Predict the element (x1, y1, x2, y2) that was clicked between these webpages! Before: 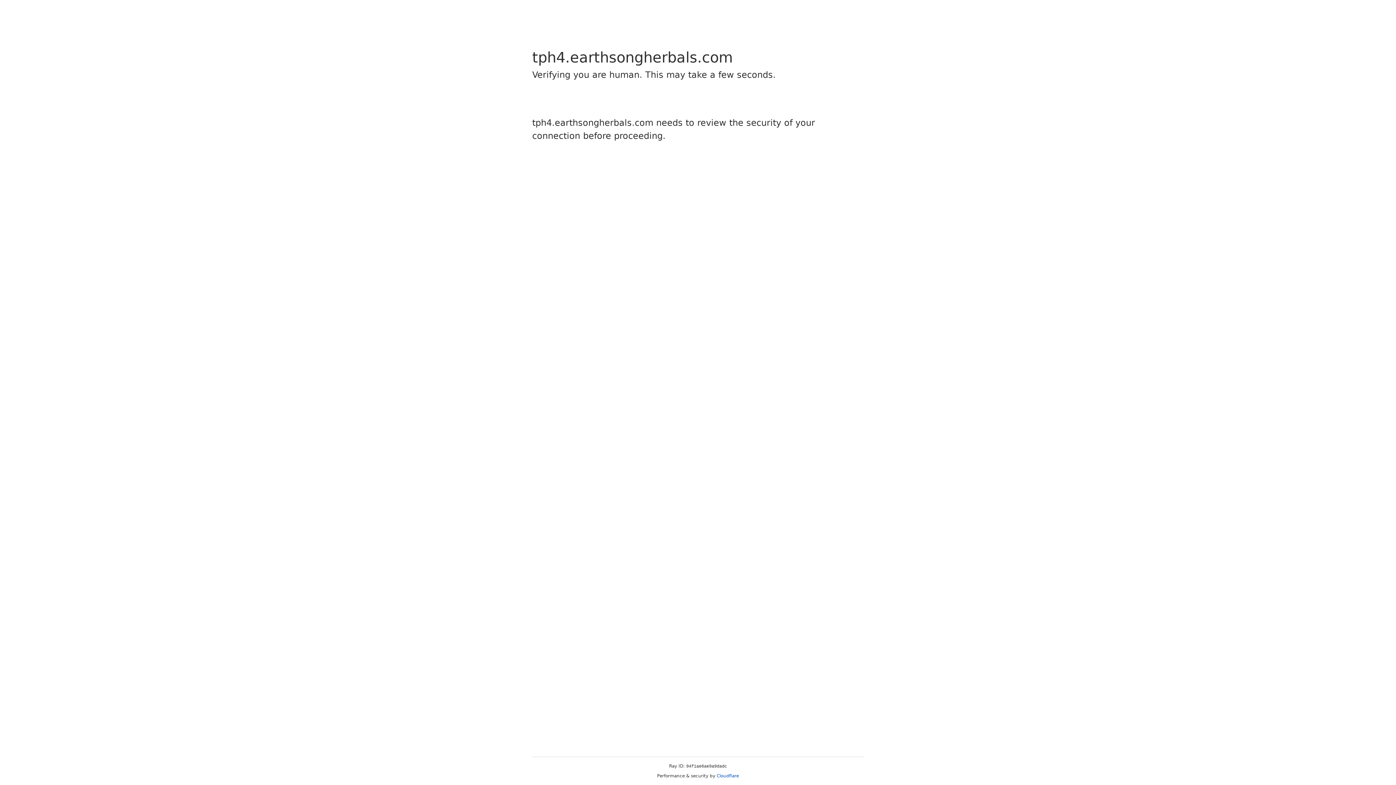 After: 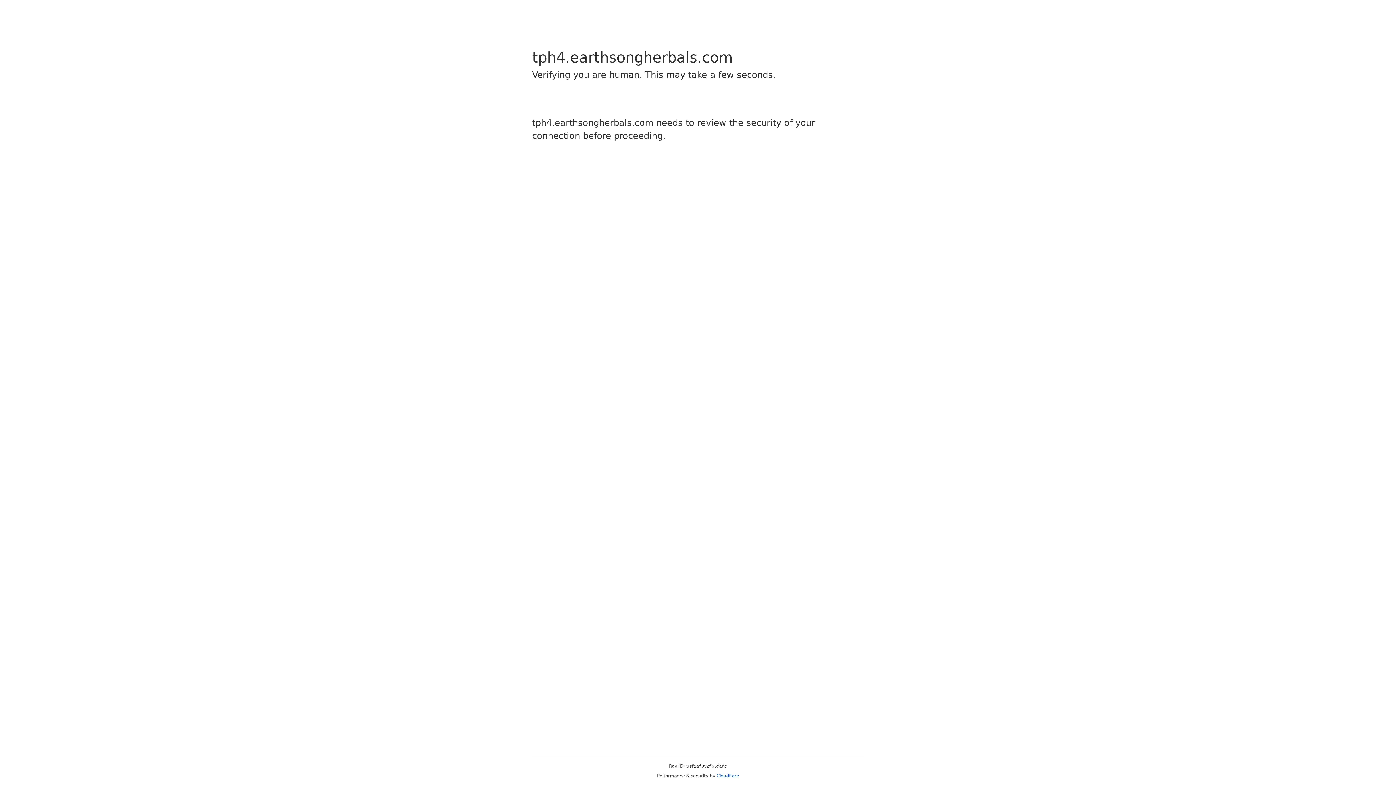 Action: label: Cloudflare bbox: (716, 773, 739, 778)